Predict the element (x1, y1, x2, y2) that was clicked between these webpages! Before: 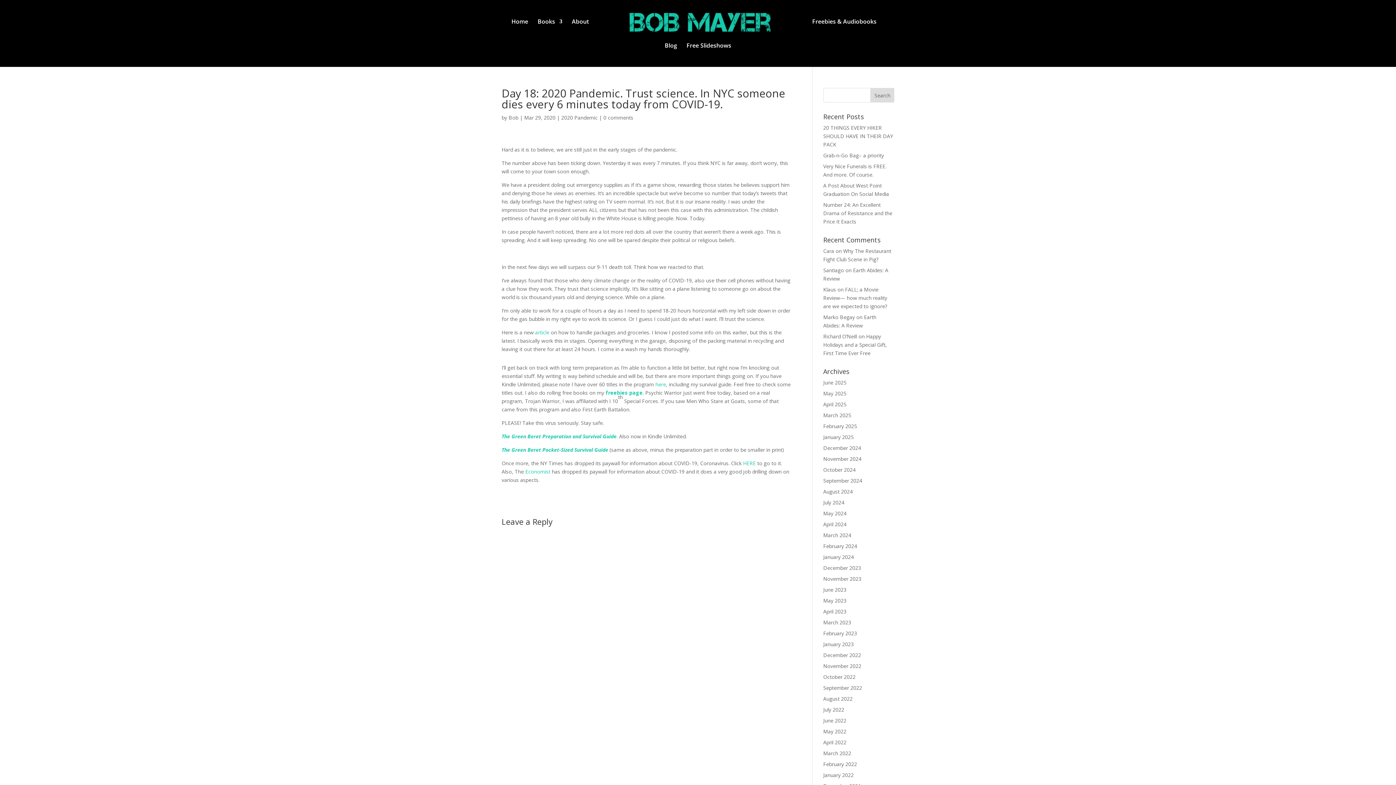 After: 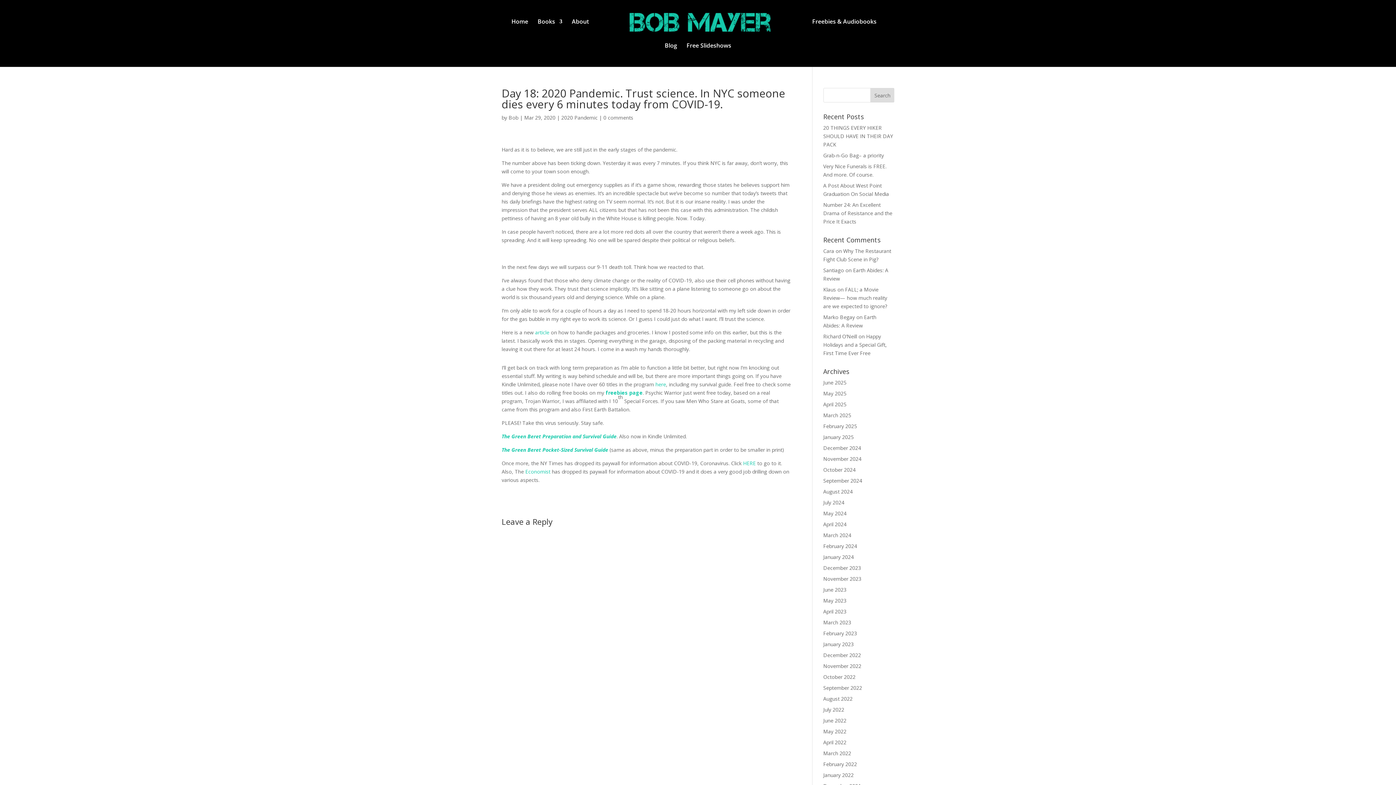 Action: bbox: (535, 329, 549, 336) label: article (opens in a new tab)